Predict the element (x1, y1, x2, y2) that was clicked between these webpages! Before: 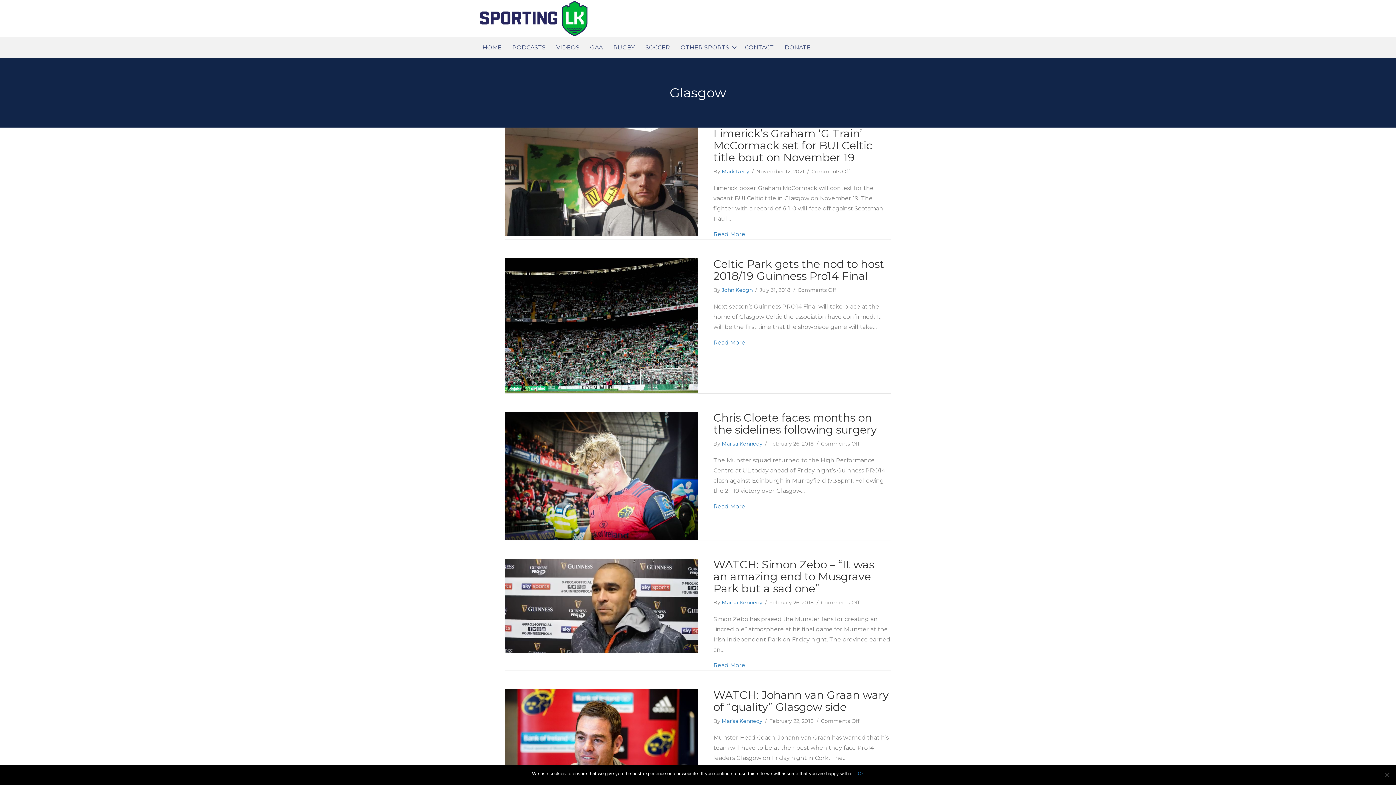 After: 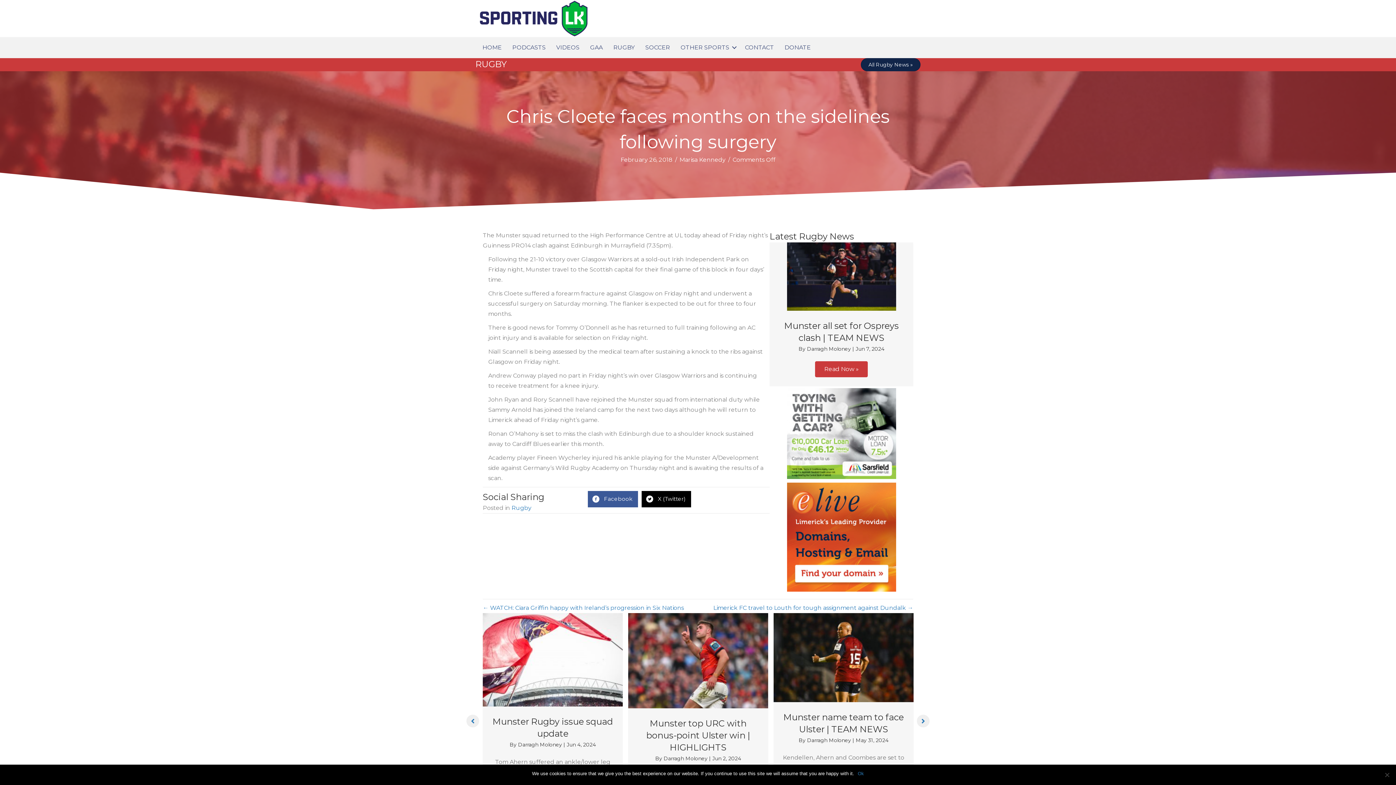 Action: label: Chris Cloete faces months on the sidelines following surgery bbox: (713, 411, 876, 436)